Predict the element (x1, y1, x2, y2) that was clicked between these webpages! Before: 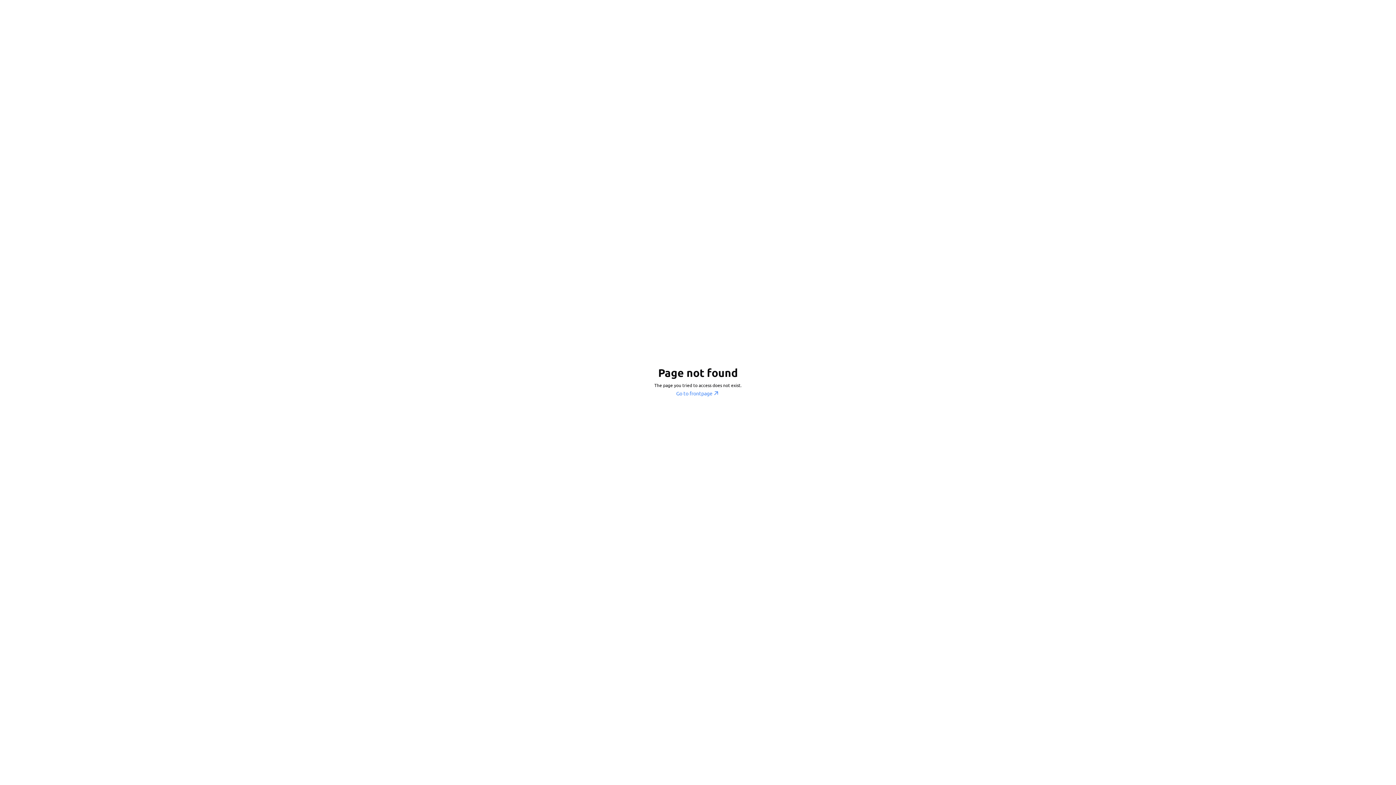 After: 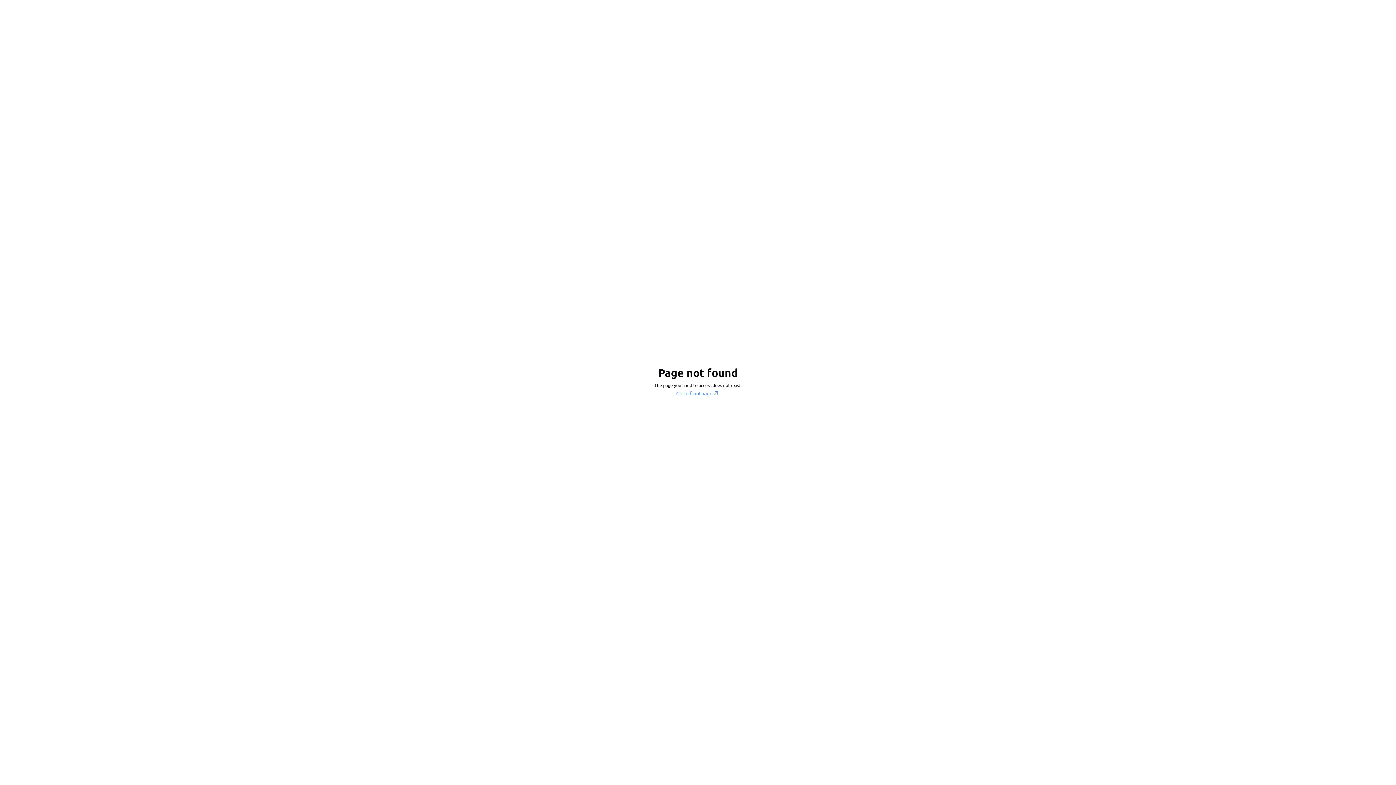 Action: label: Go to frontpage bbox: (676, 389, 720, 397)